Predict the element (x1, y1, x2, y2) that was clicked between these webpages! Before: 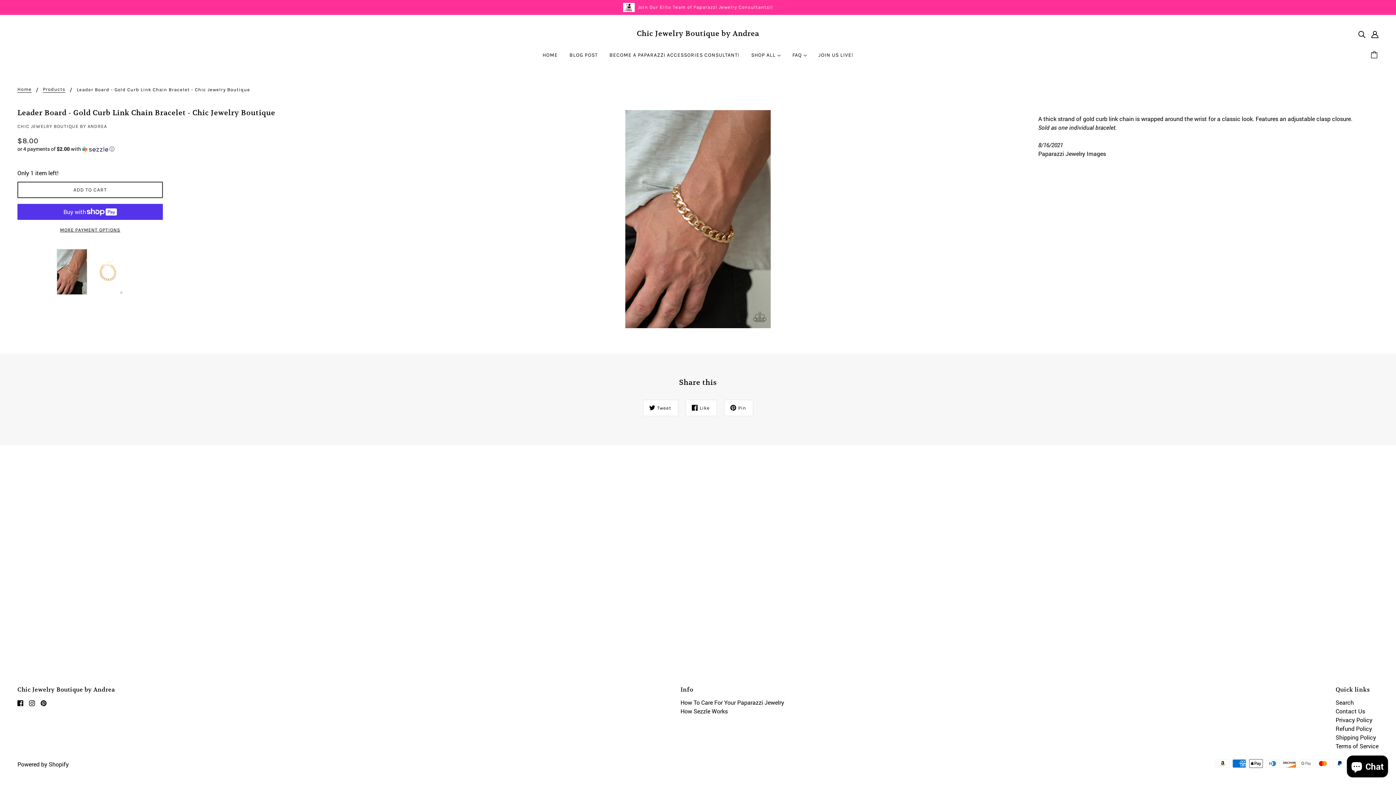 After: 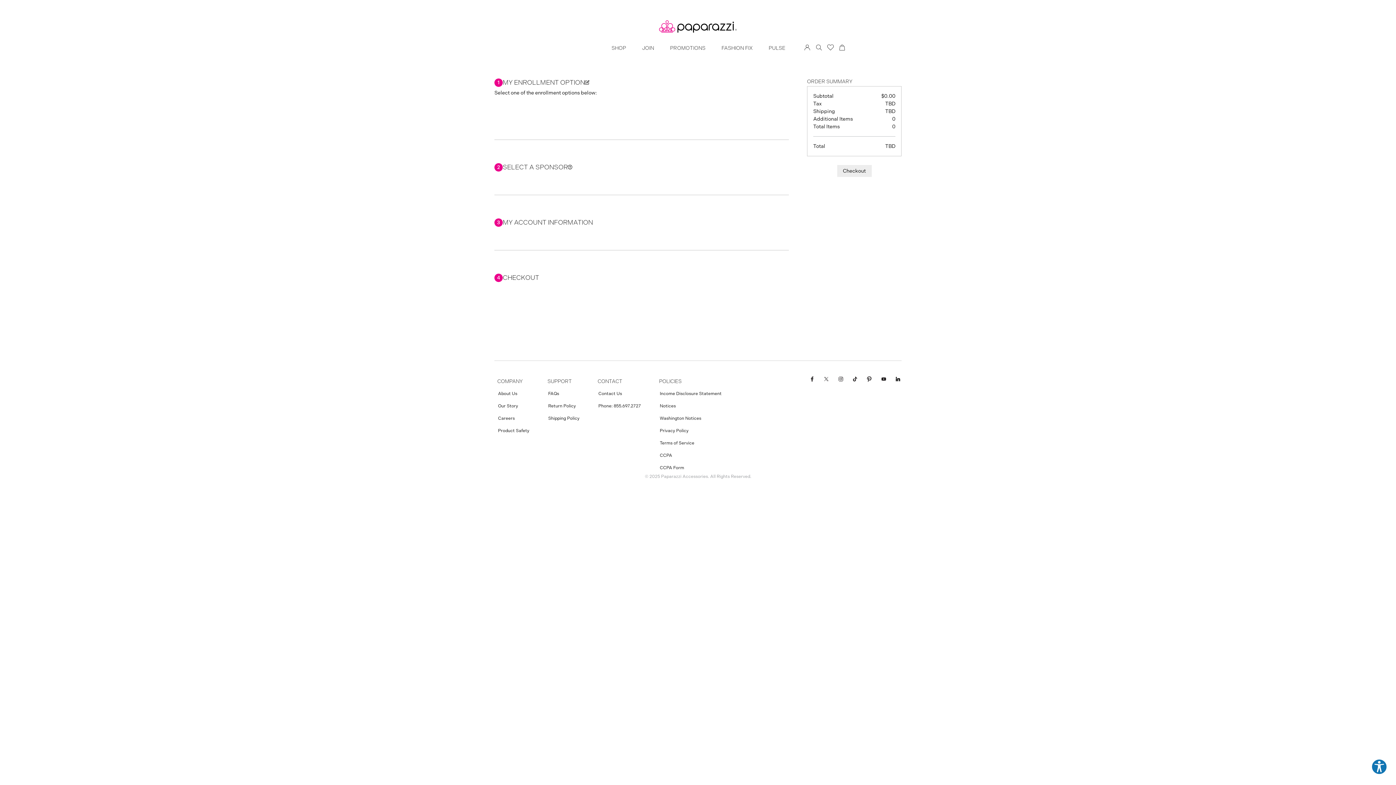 Action: label: Join Our Elite Team of Paparazzi Jewelry Consultants!! bbox: (0, 0, 1396, 14)